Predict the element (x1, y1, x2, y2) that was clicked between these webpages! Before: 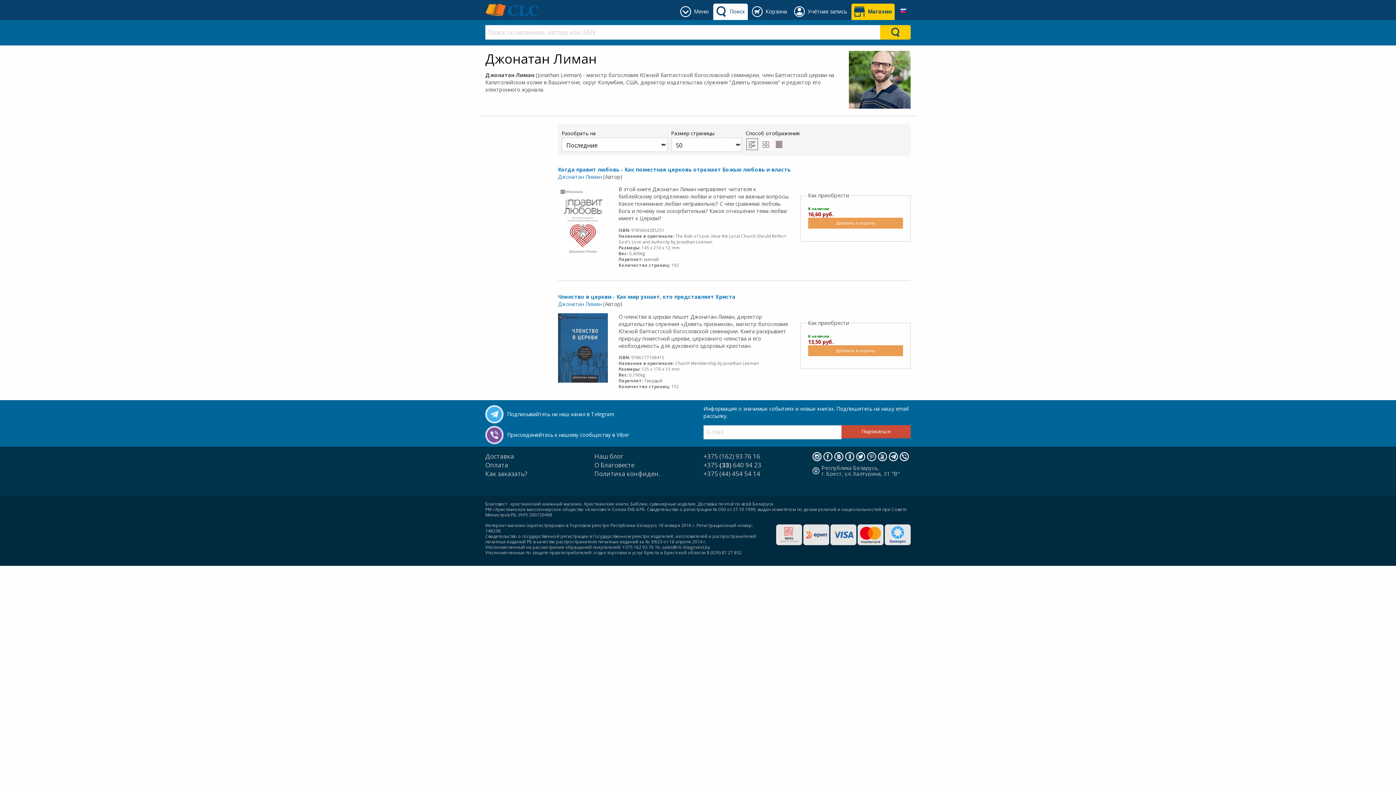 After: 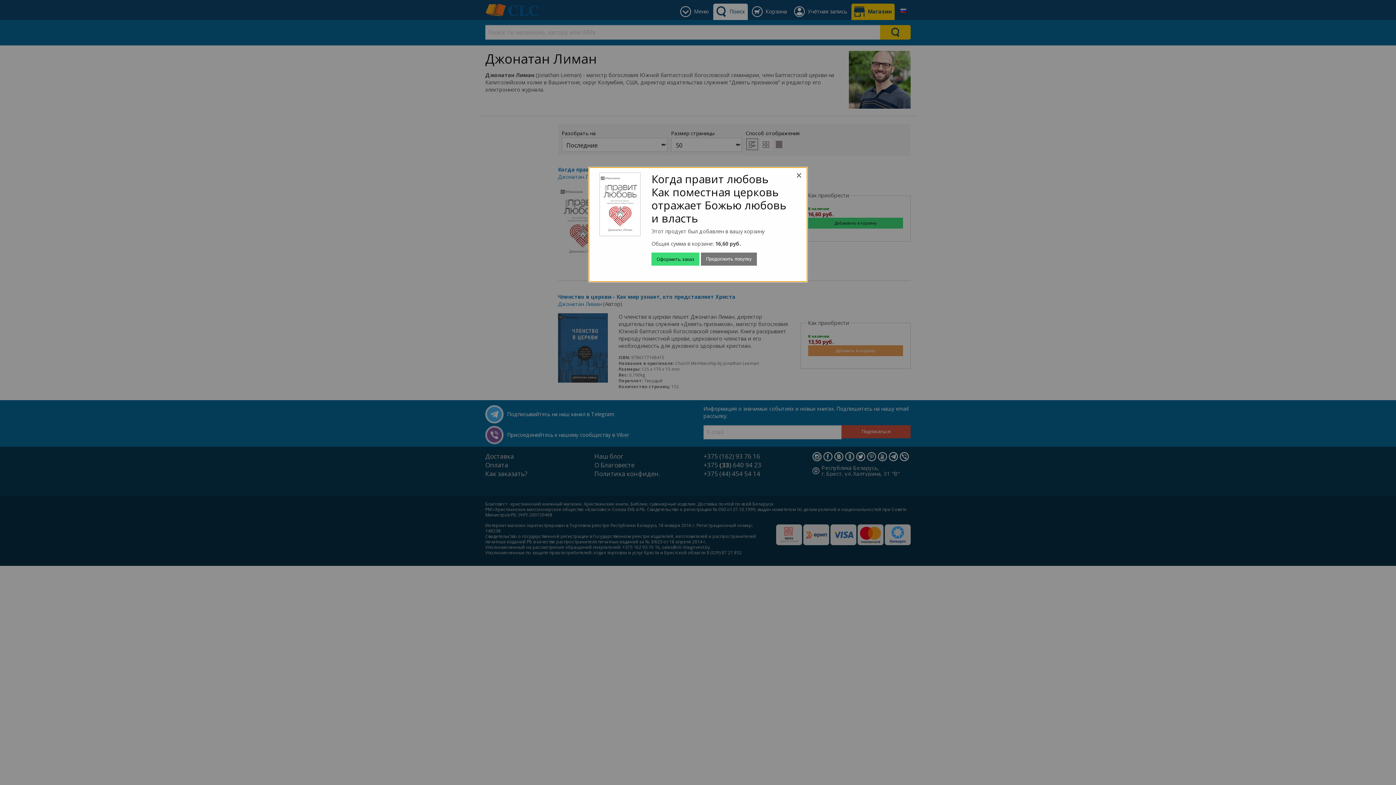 Action: bbox: (808, 217, 903, 228) label: Добавить в корзину